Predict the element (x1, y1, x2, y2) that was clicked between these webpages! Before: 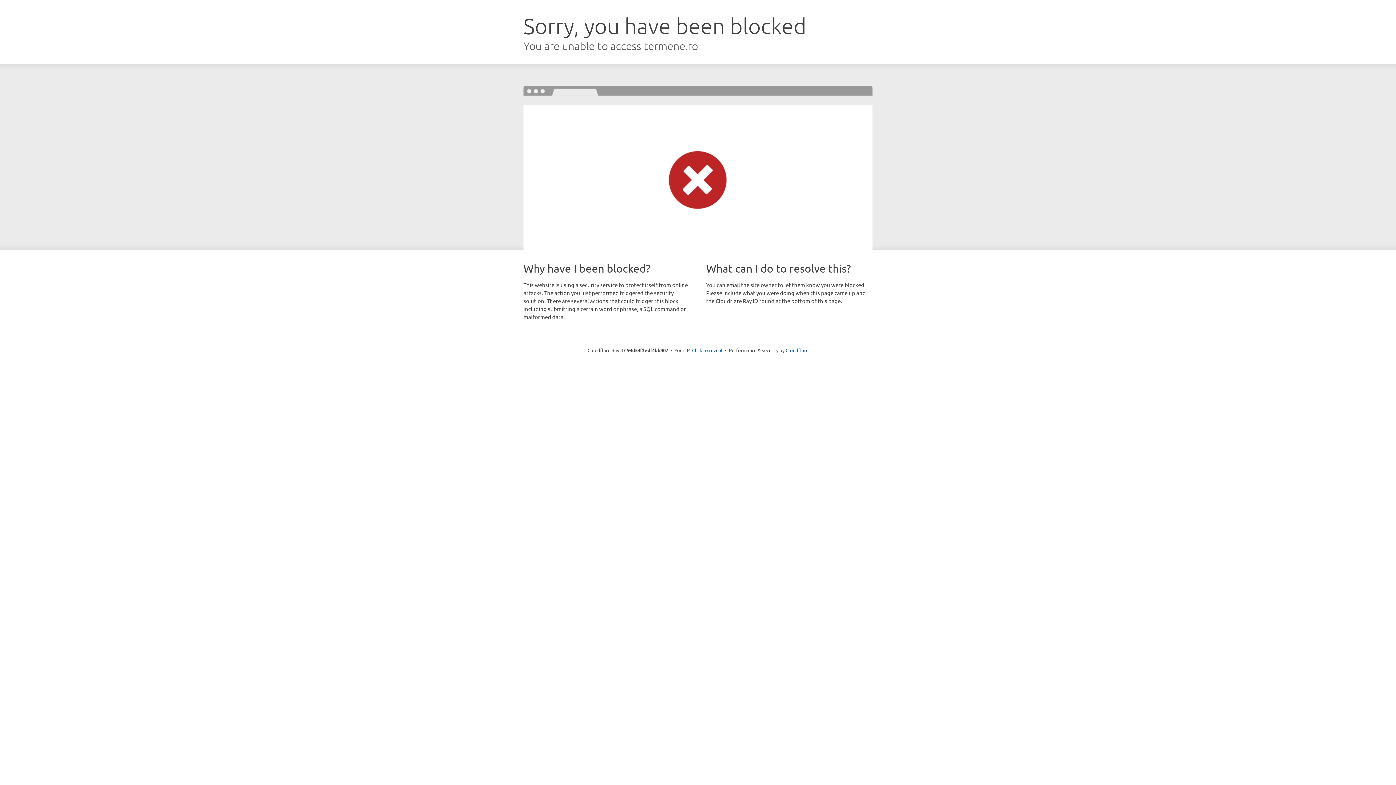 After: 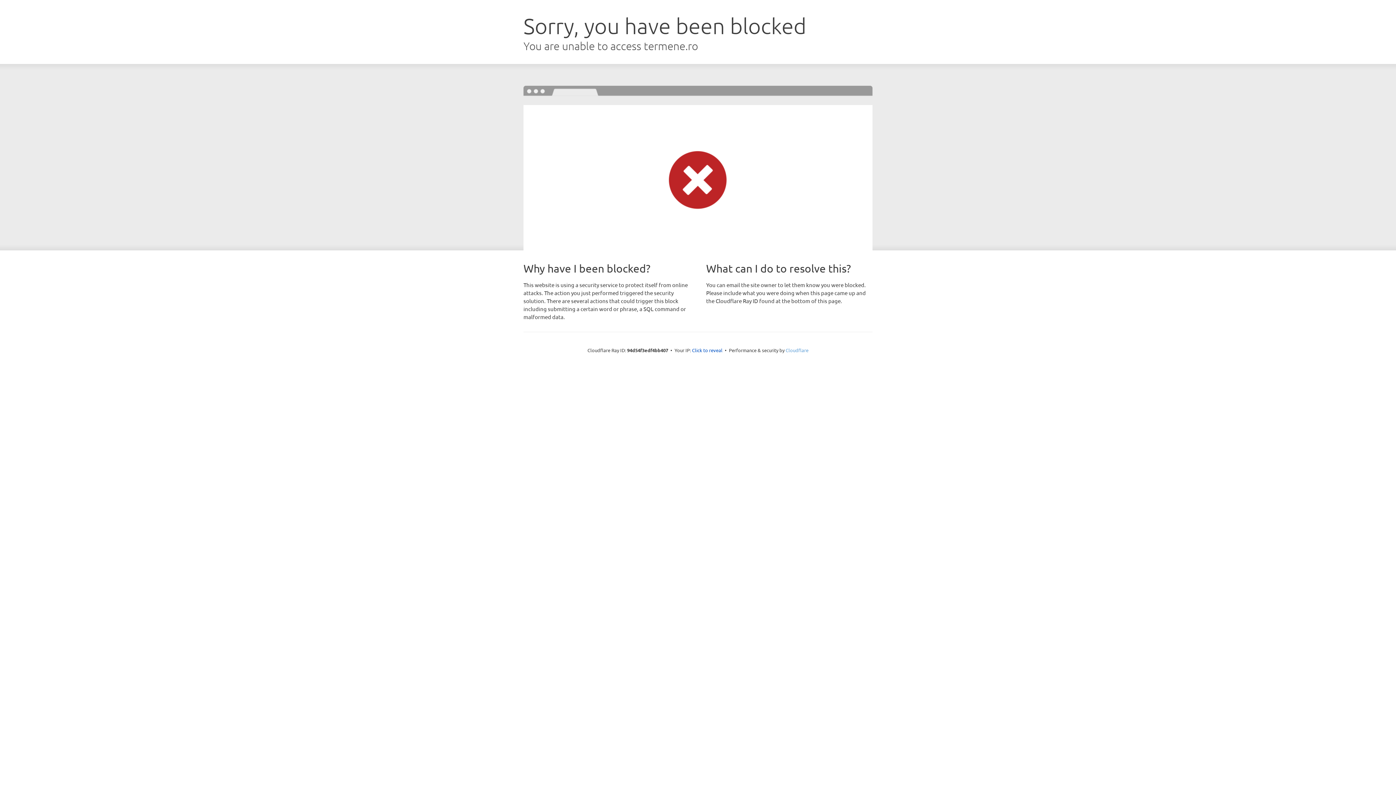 Action: bbox: (785, 347, 808, 353) label: Cloudflare